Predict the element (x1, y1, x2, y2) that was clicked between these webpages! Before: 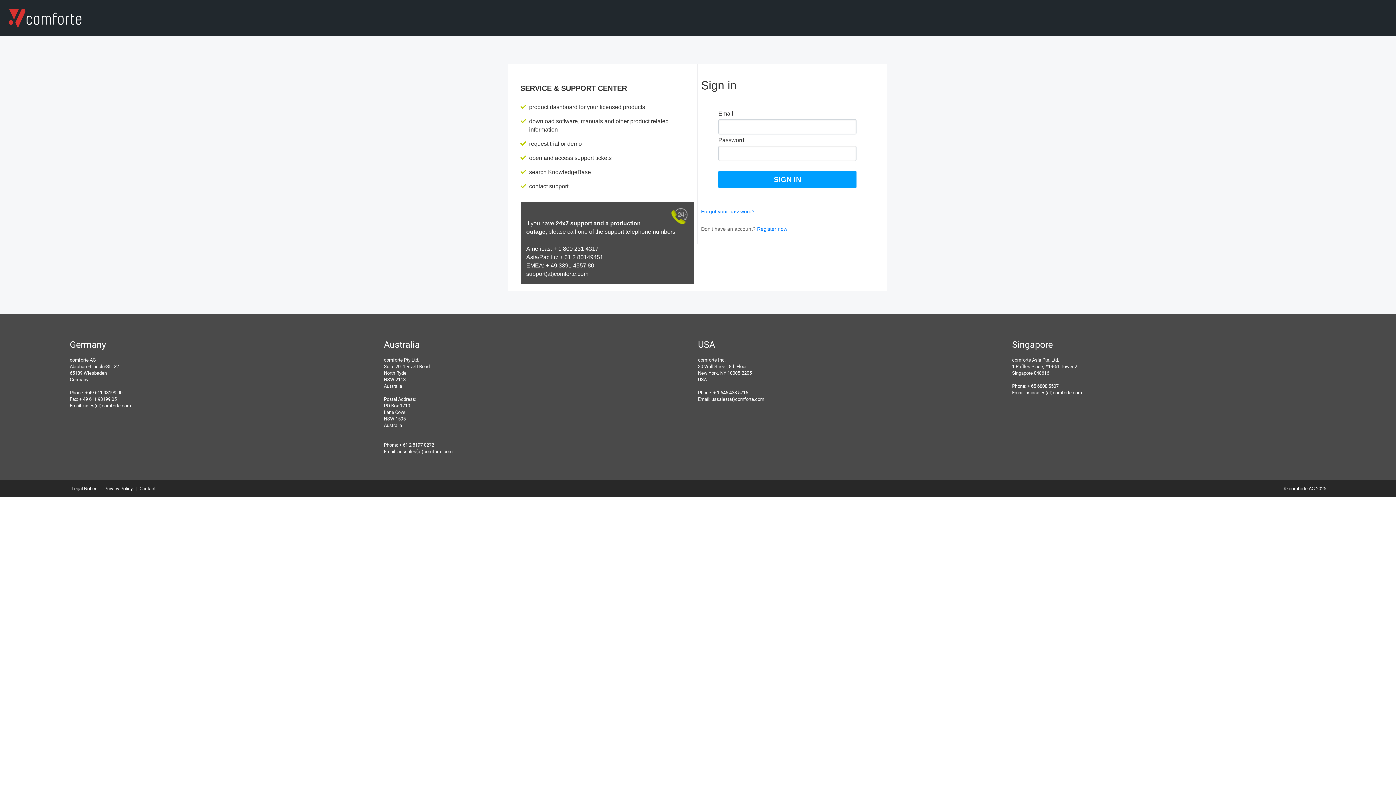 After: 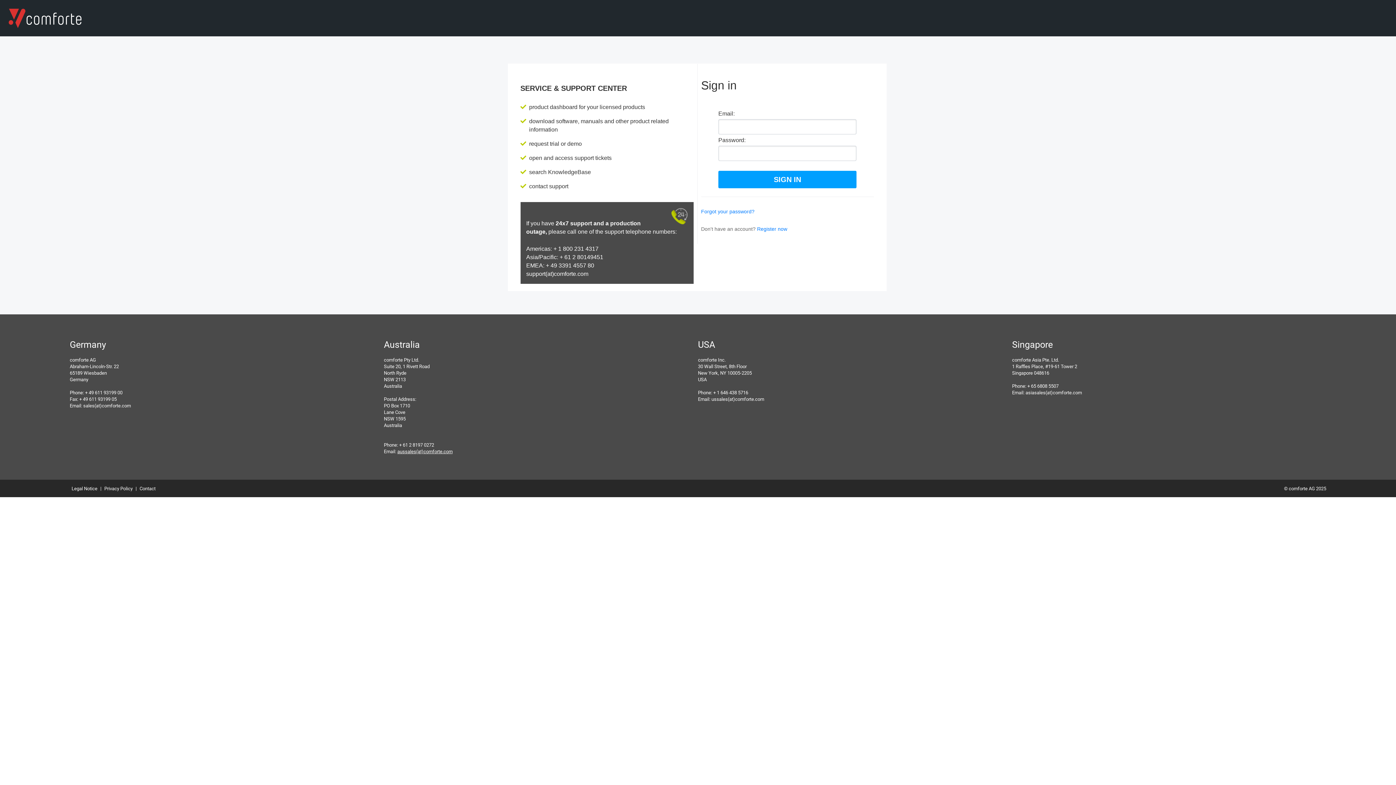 Action: bbox: (397, 448, 452, 454) label: aussales(at)comforte.com